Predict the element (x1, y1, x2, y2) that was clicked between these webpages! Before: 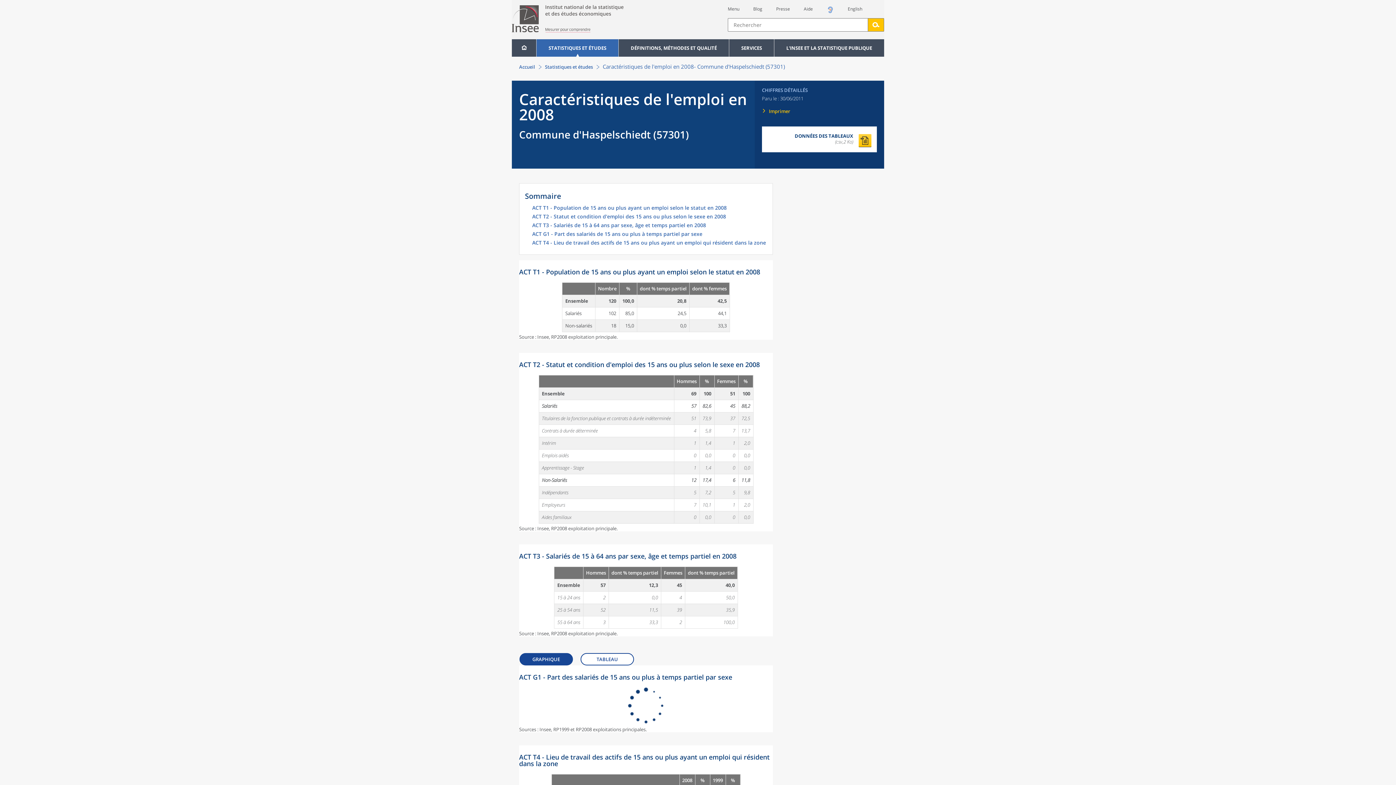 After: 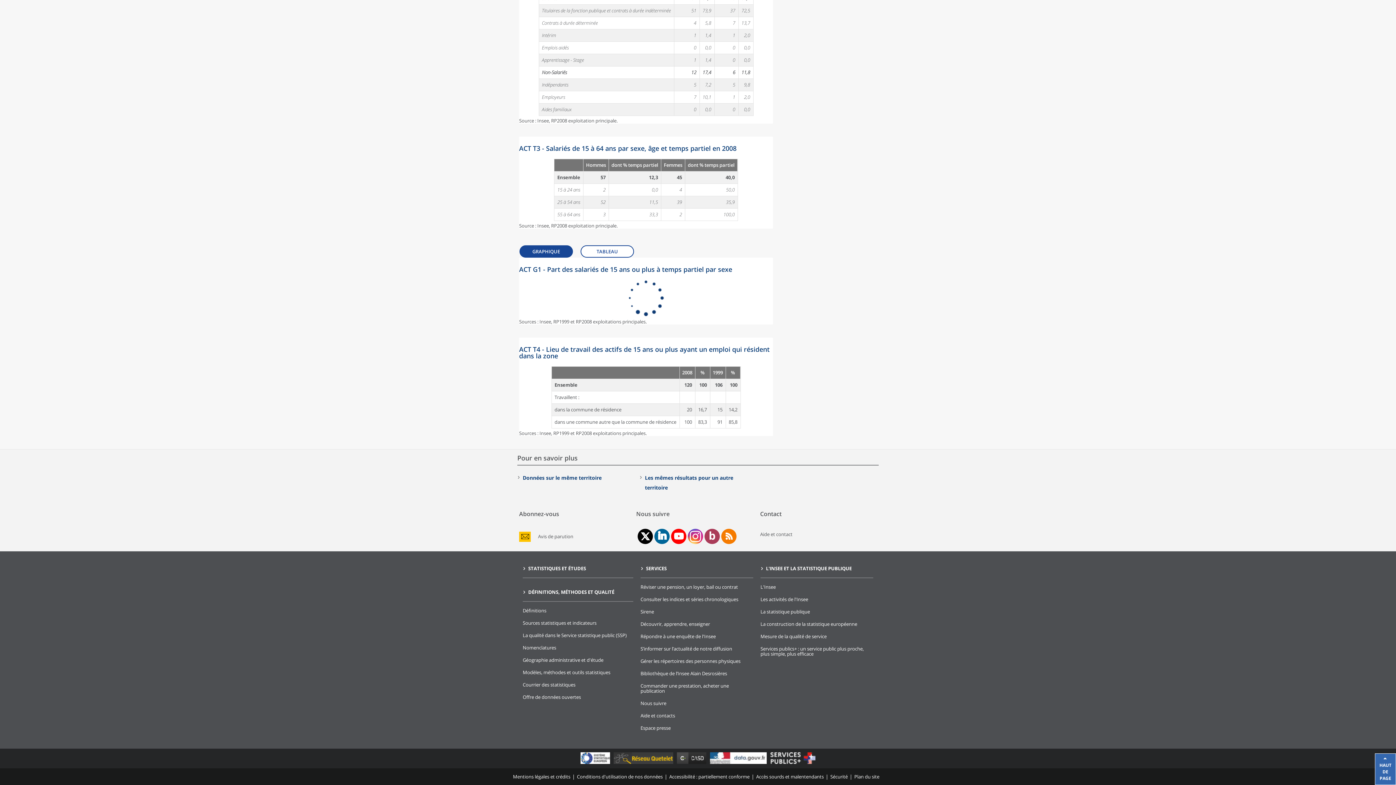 Action: label: ACT T4 - Lieu de travail des actifs de 15 ans ou plus ayant un emploi qui résident dans la zone bbox: (532, 240, 767, 249)